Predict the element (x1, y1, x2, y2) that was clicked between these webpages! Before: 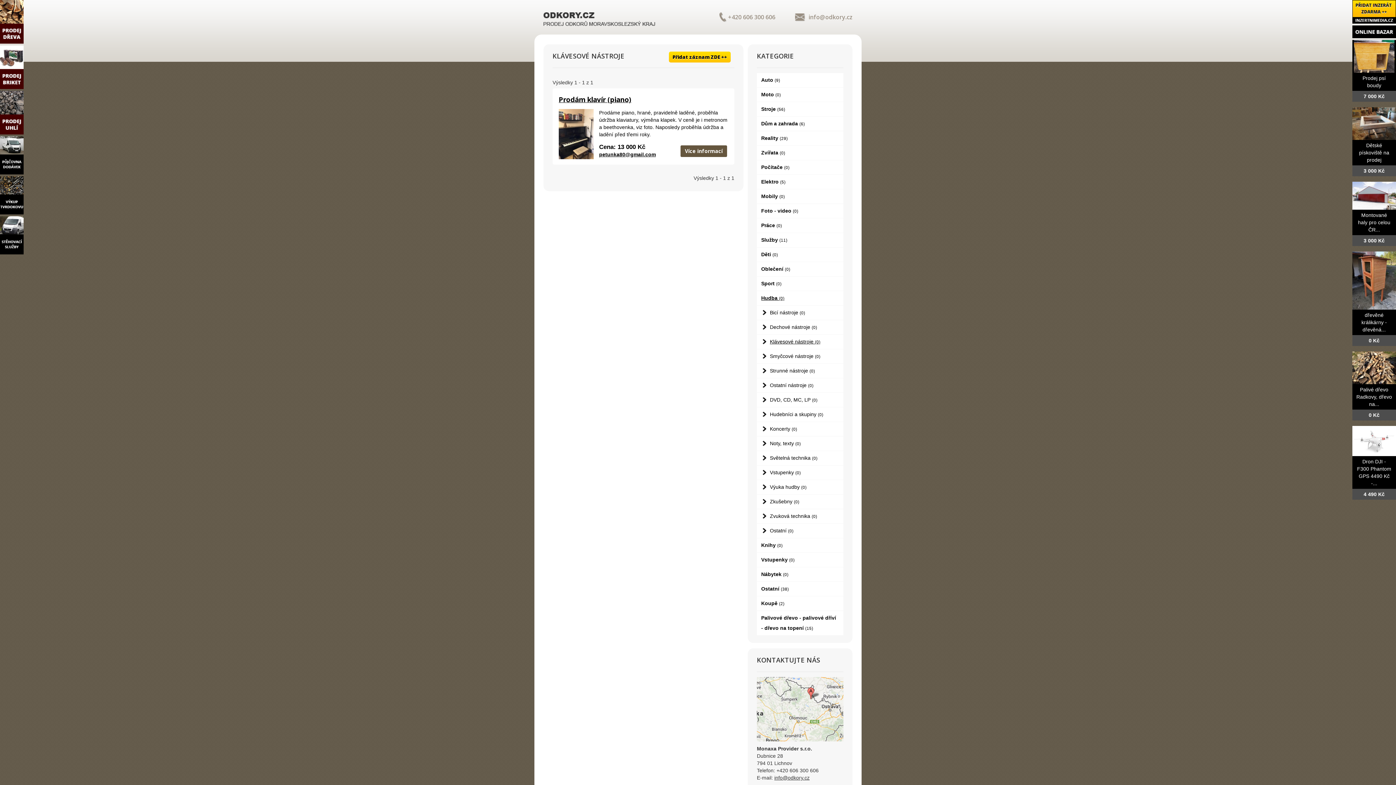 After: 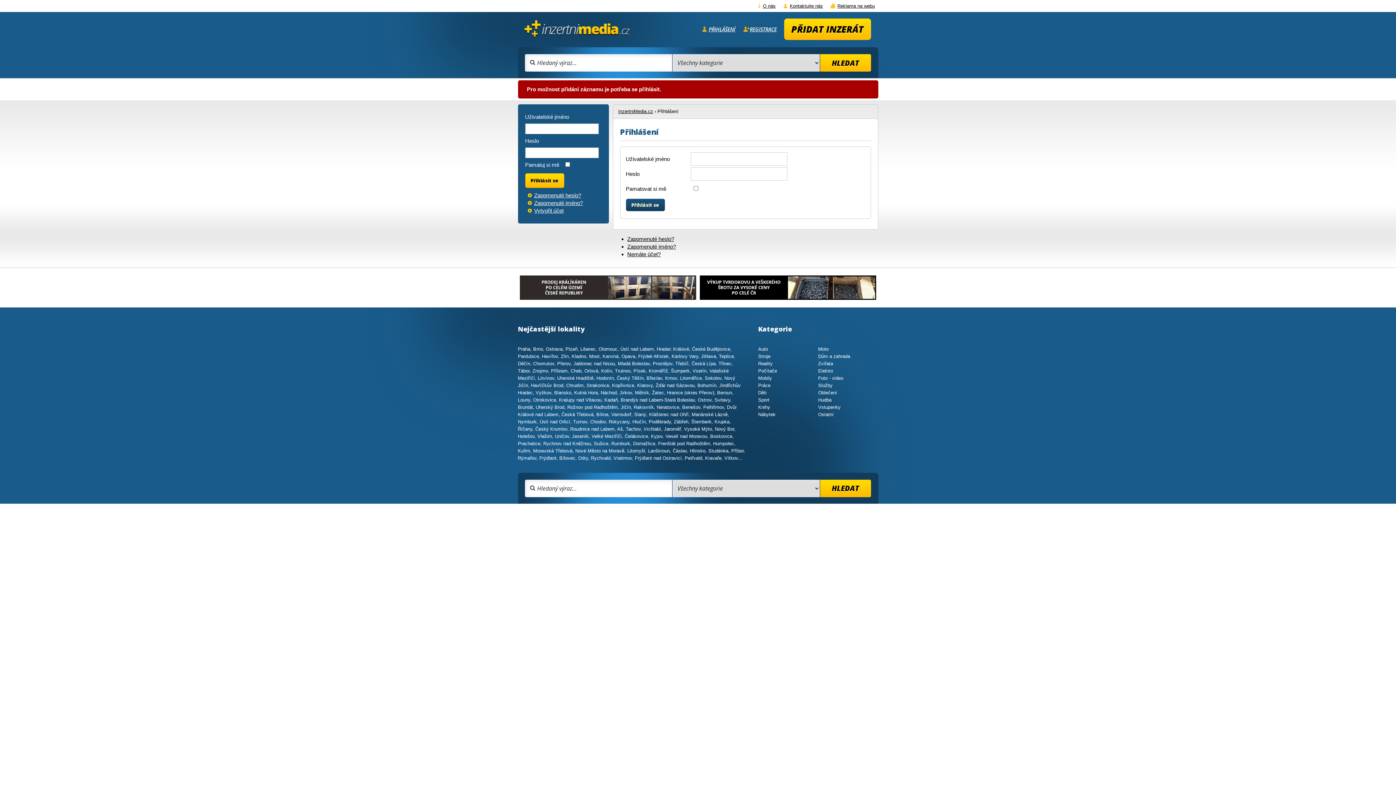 Action: label: Přidat záznam ZDE ++ bbox: (669, 51, 730, 62)